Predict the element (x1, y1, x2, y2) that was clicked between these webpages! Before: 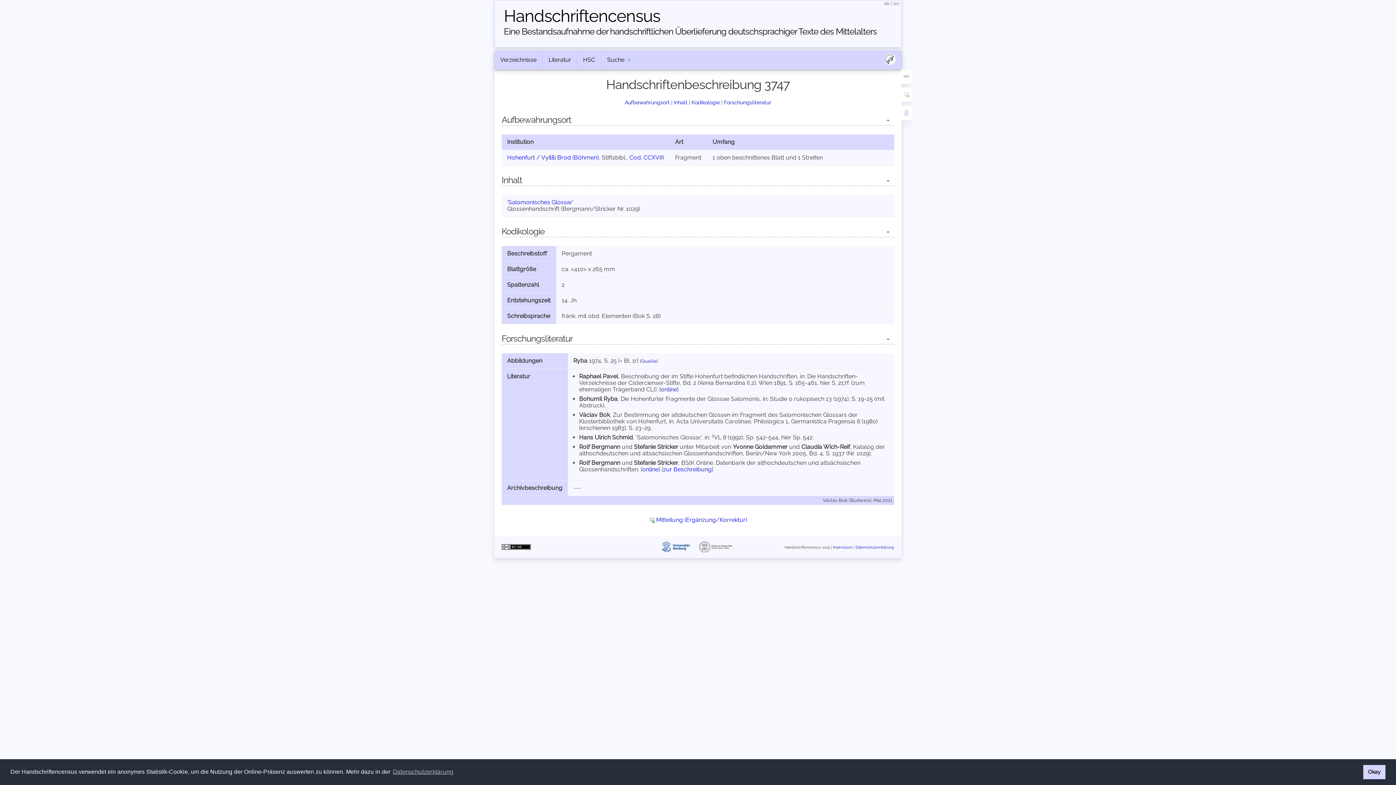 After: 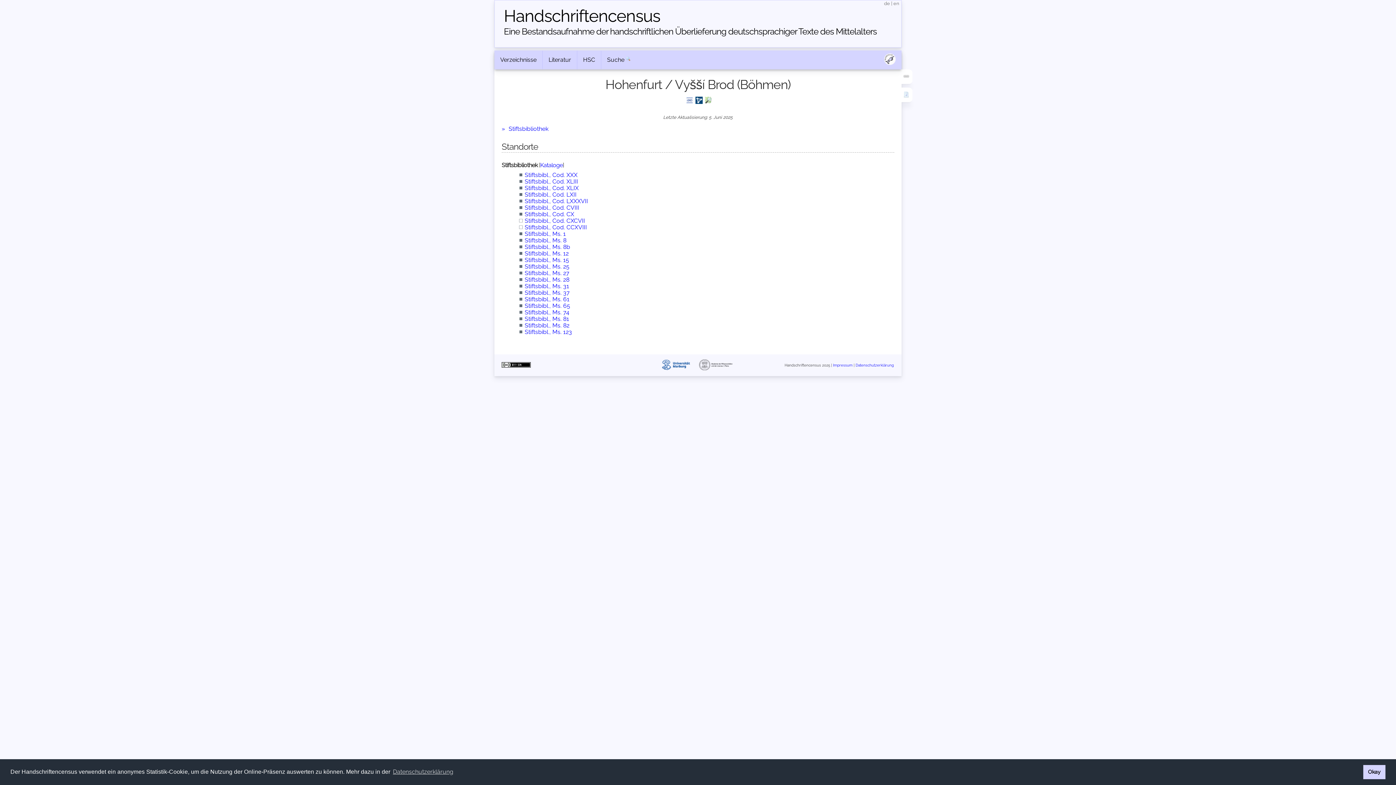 Action: bbox: (507, 154, 598, 161) label: Hohenfurt / Vyšší Brod (Böhmen)